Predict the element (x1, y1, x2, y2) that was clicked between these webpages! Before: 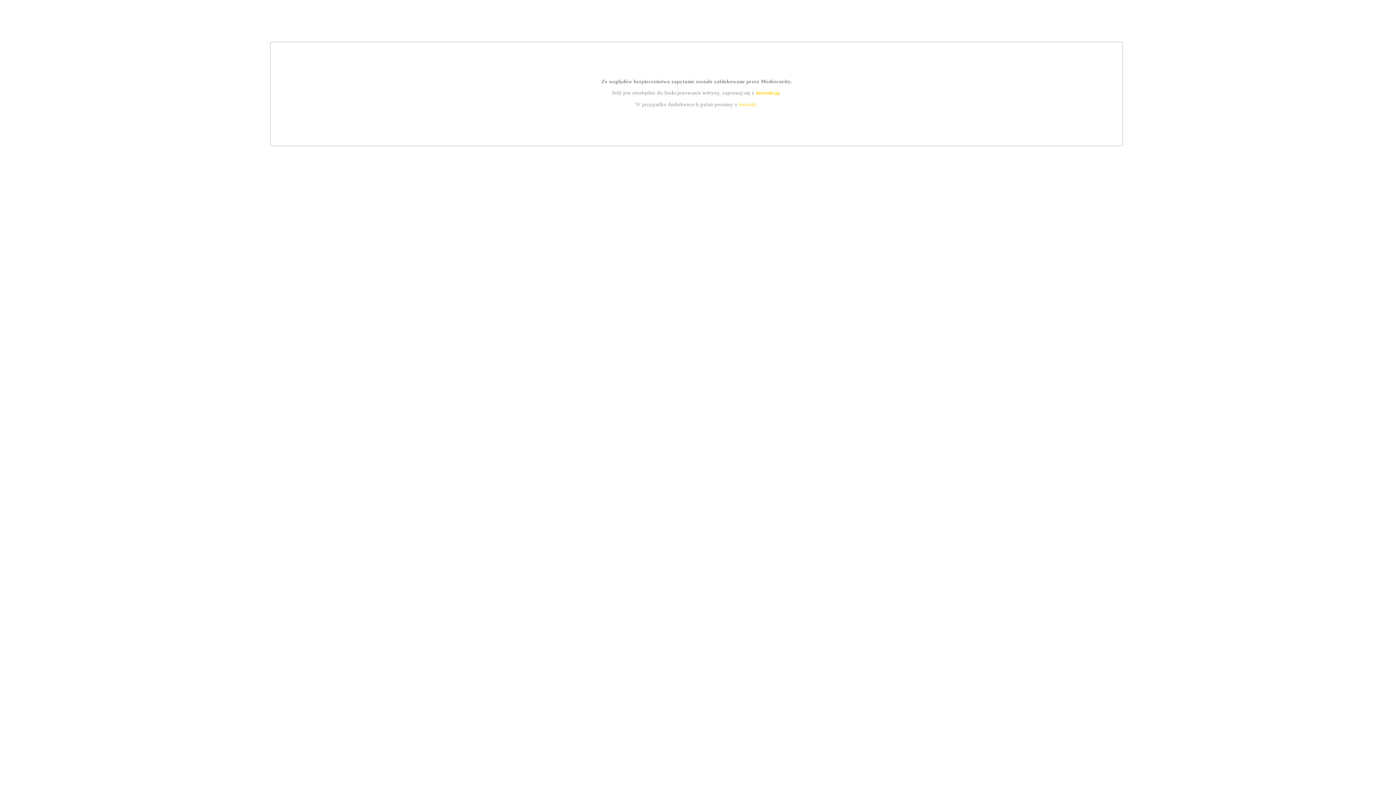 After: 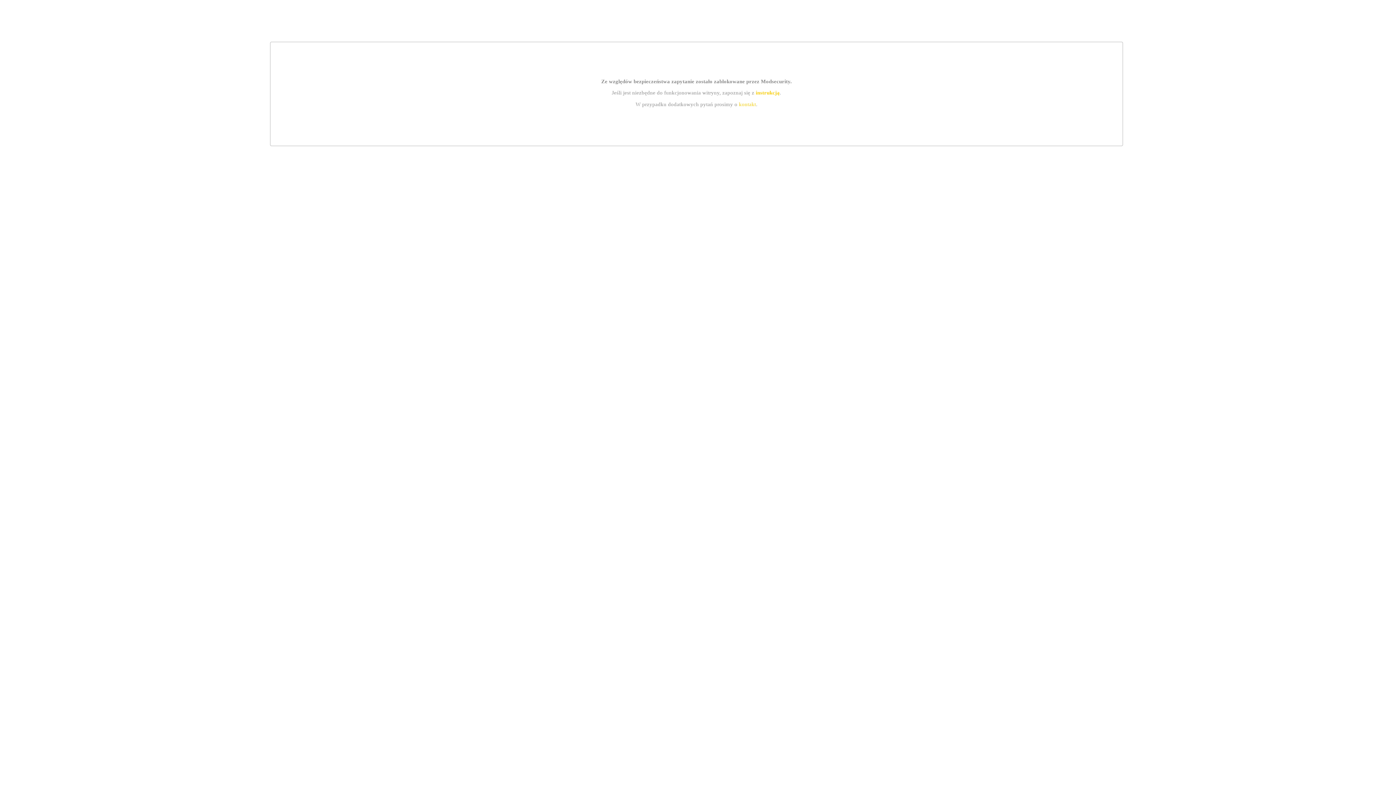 Action: label: instrukcją bbox: (755, 89, 779, 95)